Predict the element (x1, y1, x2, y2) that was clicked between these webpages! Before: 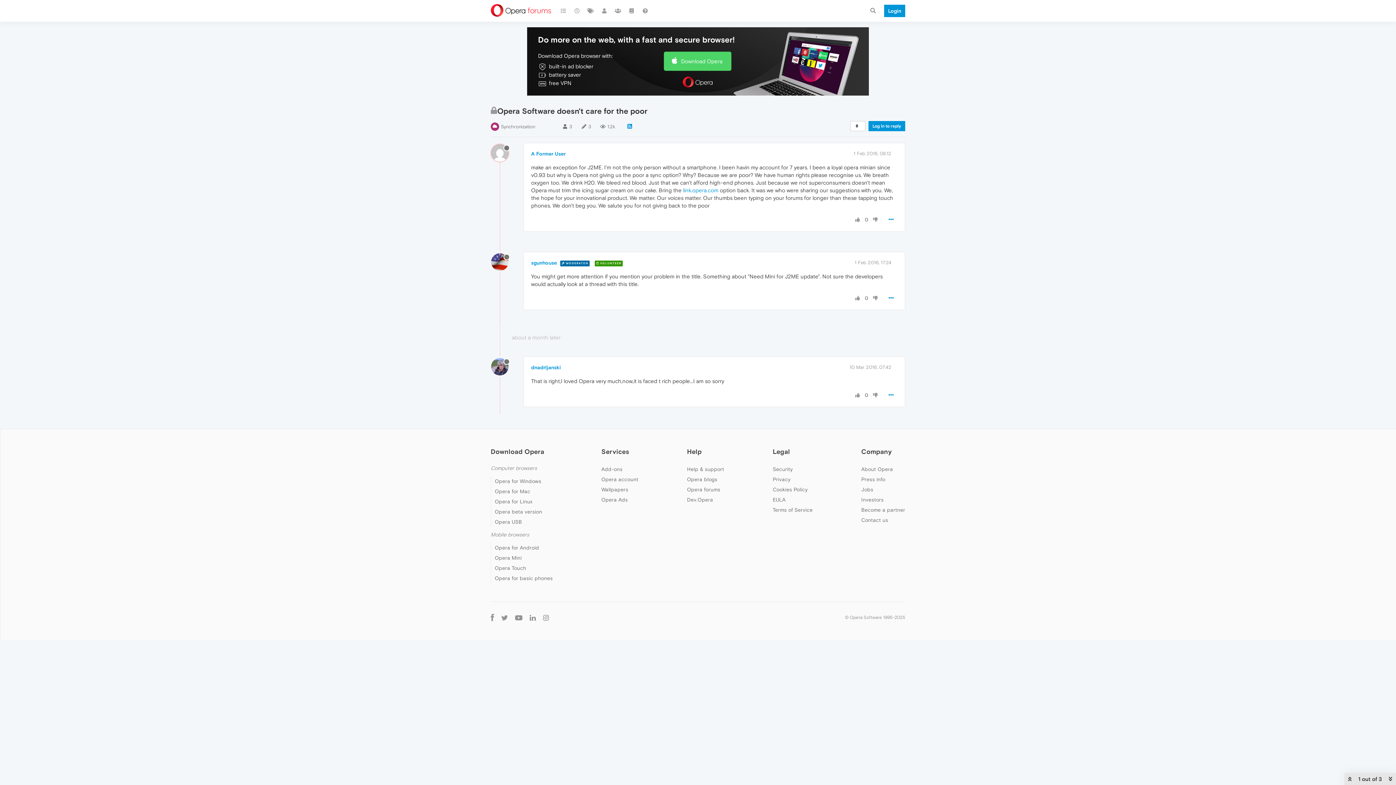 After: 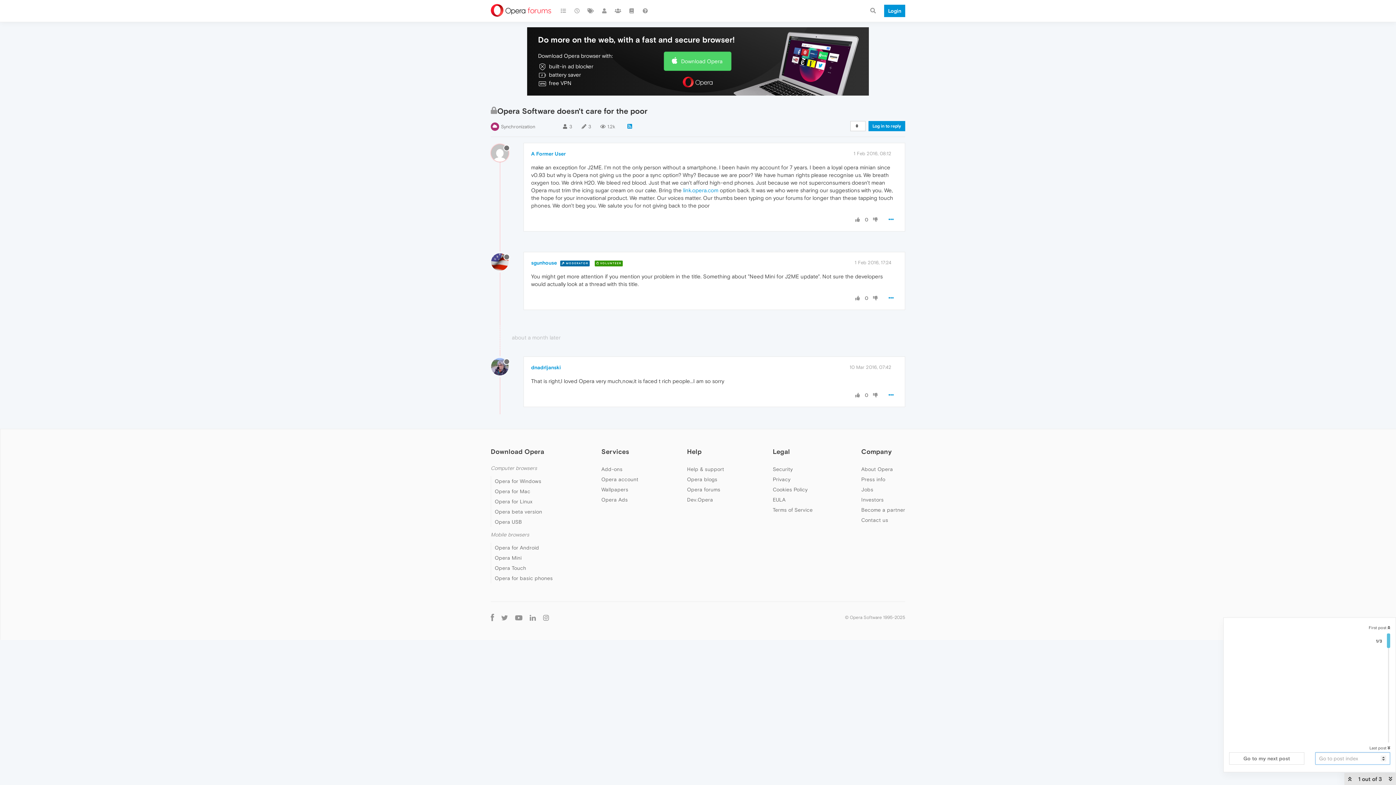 Action: label: 1 out of 3  bbox: (1355, 772, 1387, 786)